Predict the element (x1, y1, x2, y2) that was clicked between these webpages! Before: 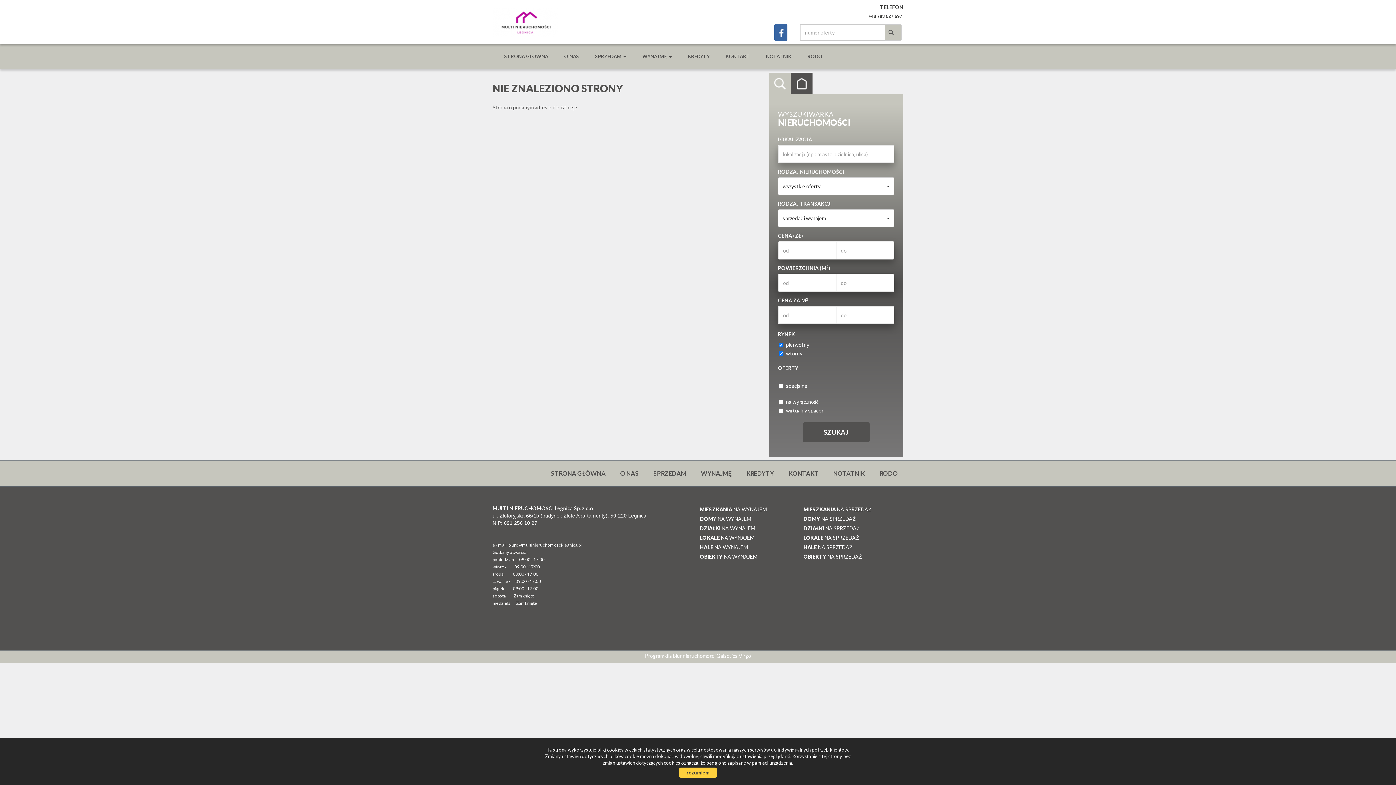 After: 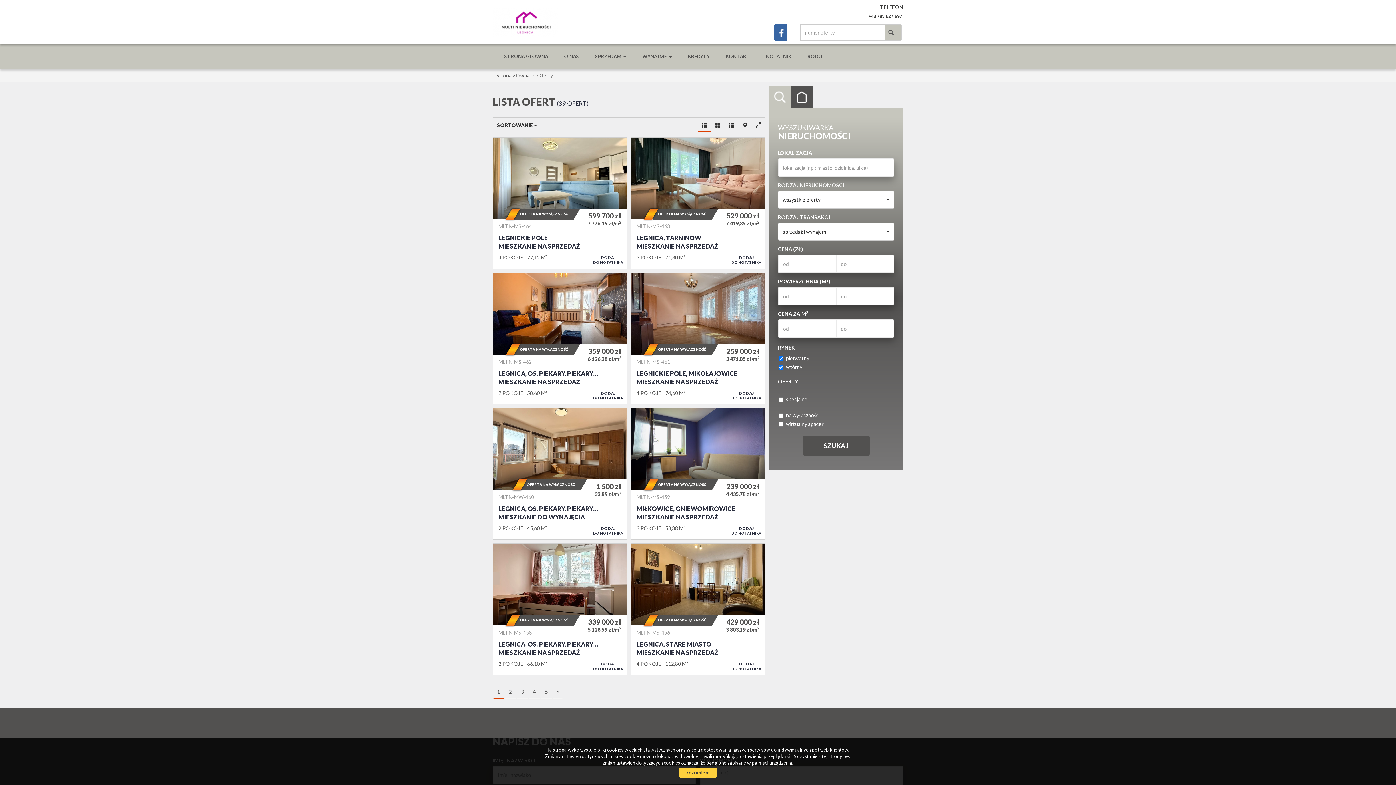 Action: bbox: (885, 26, 896, 37)